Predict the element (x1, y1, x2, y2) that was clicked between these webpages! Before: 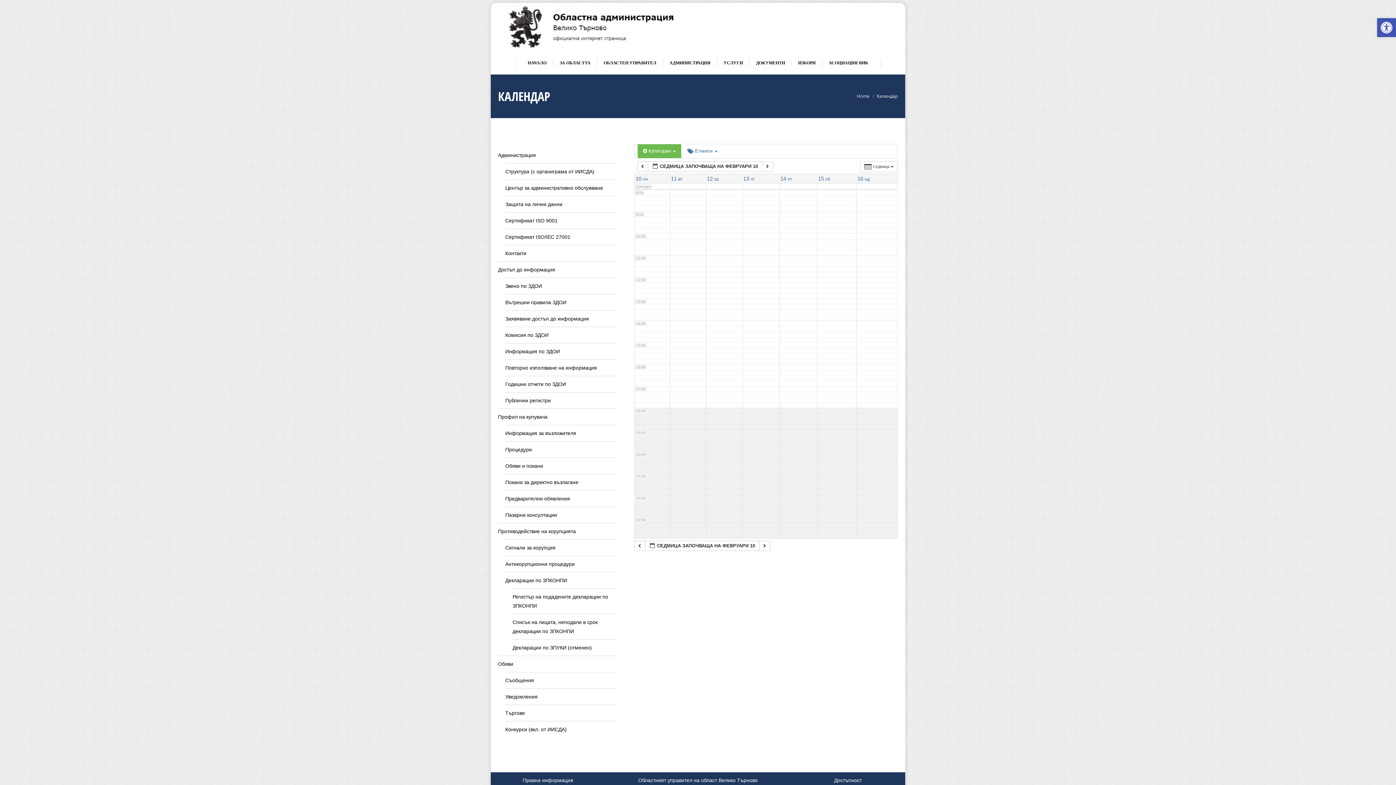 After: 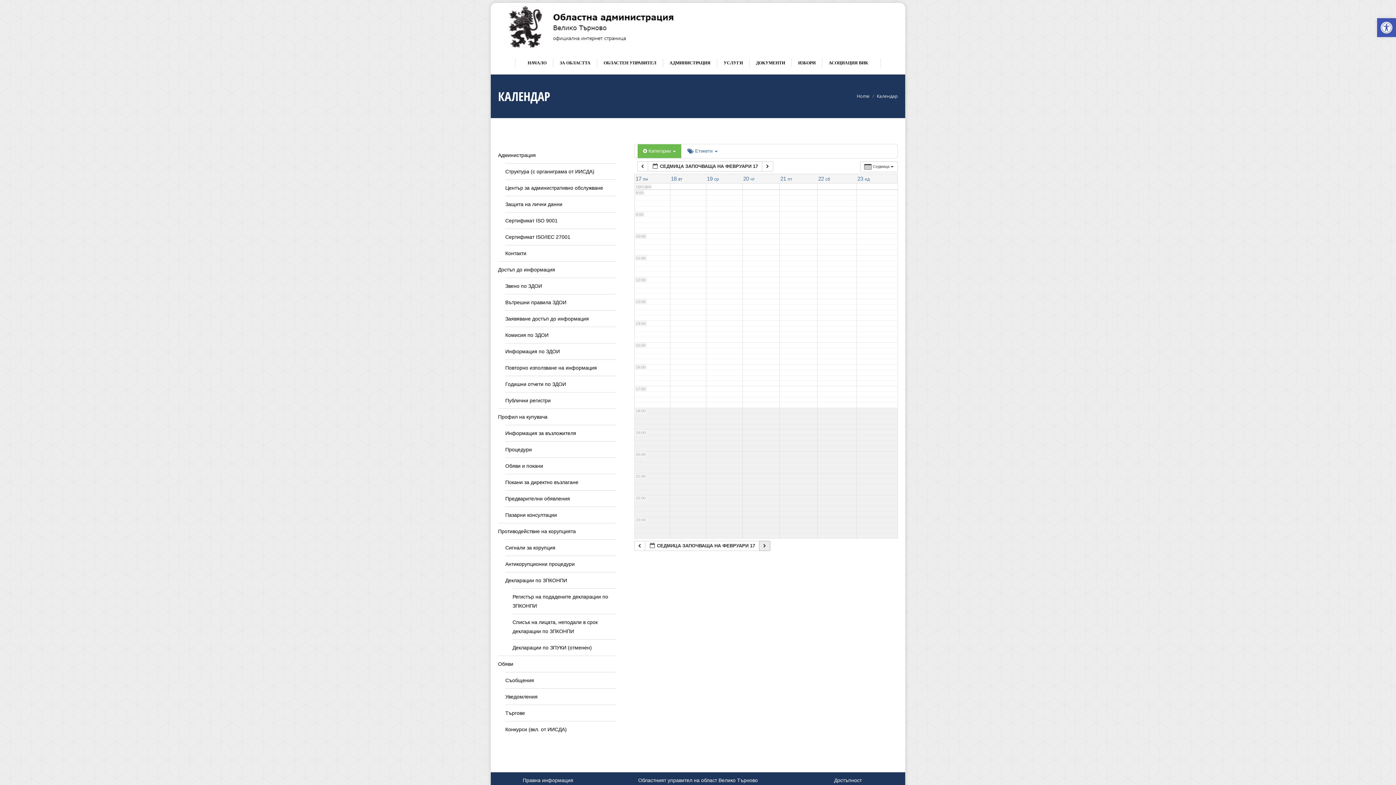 Action: label:   bbox: (759, 541, 770, 551)